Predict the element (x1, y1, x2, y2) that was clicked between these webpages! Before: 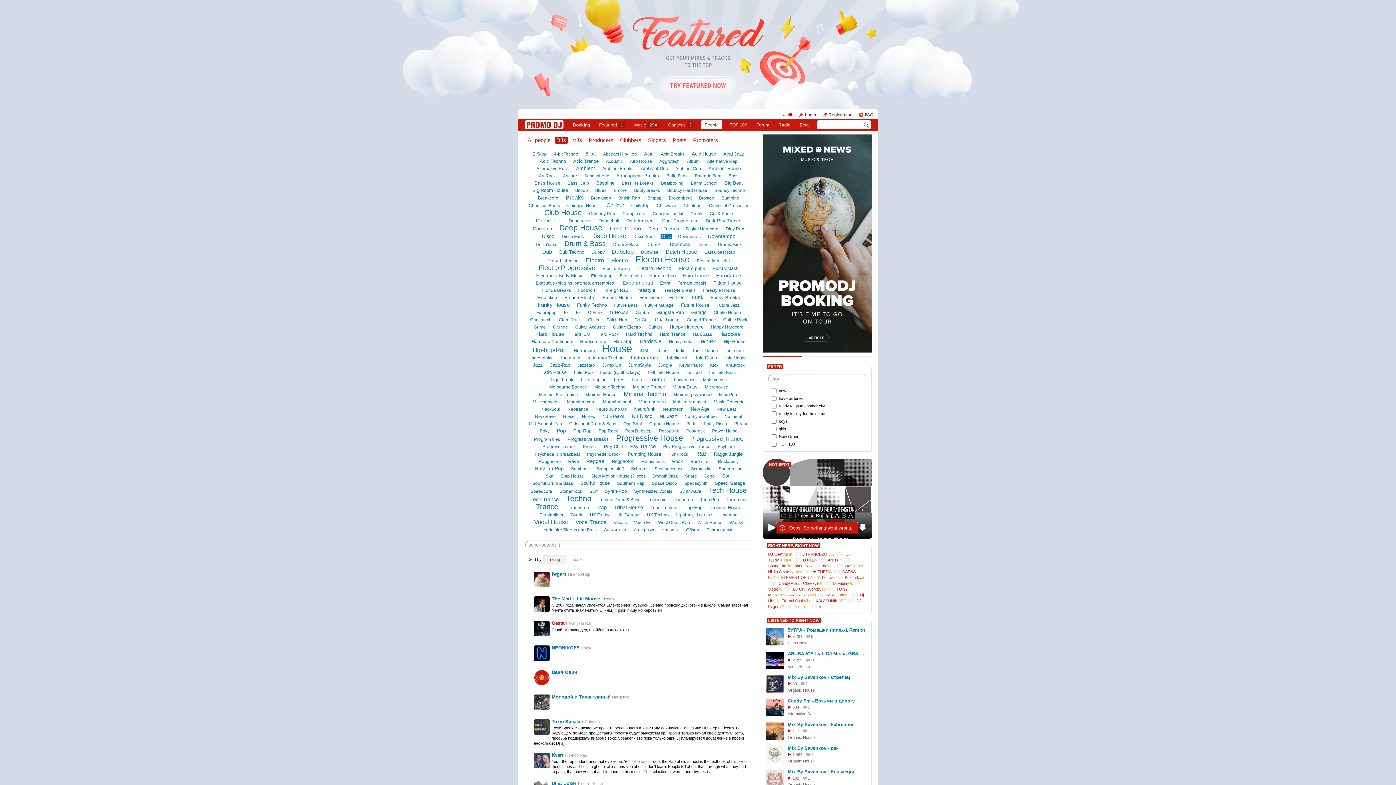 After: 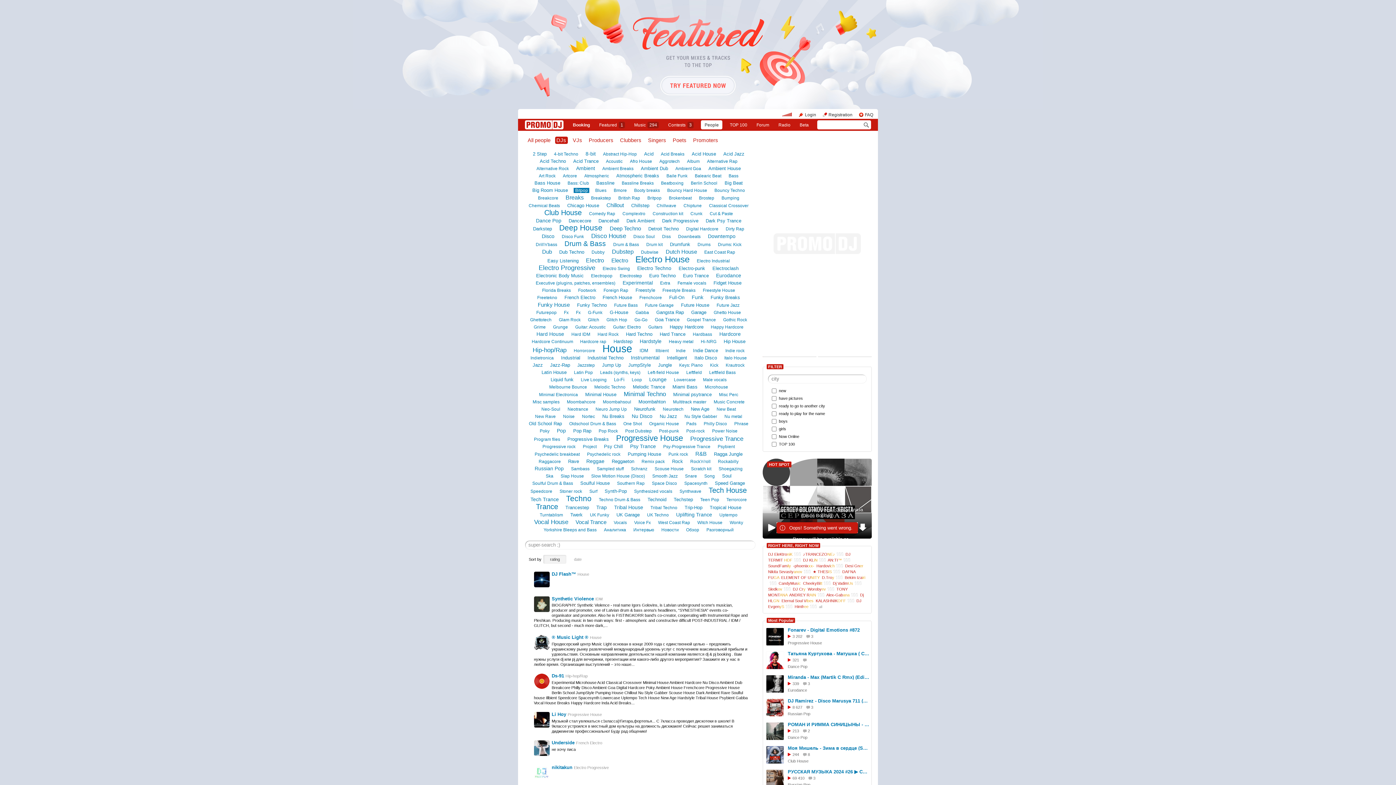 Action: bbox: (573, 187, 589, 193) label: Bitpop